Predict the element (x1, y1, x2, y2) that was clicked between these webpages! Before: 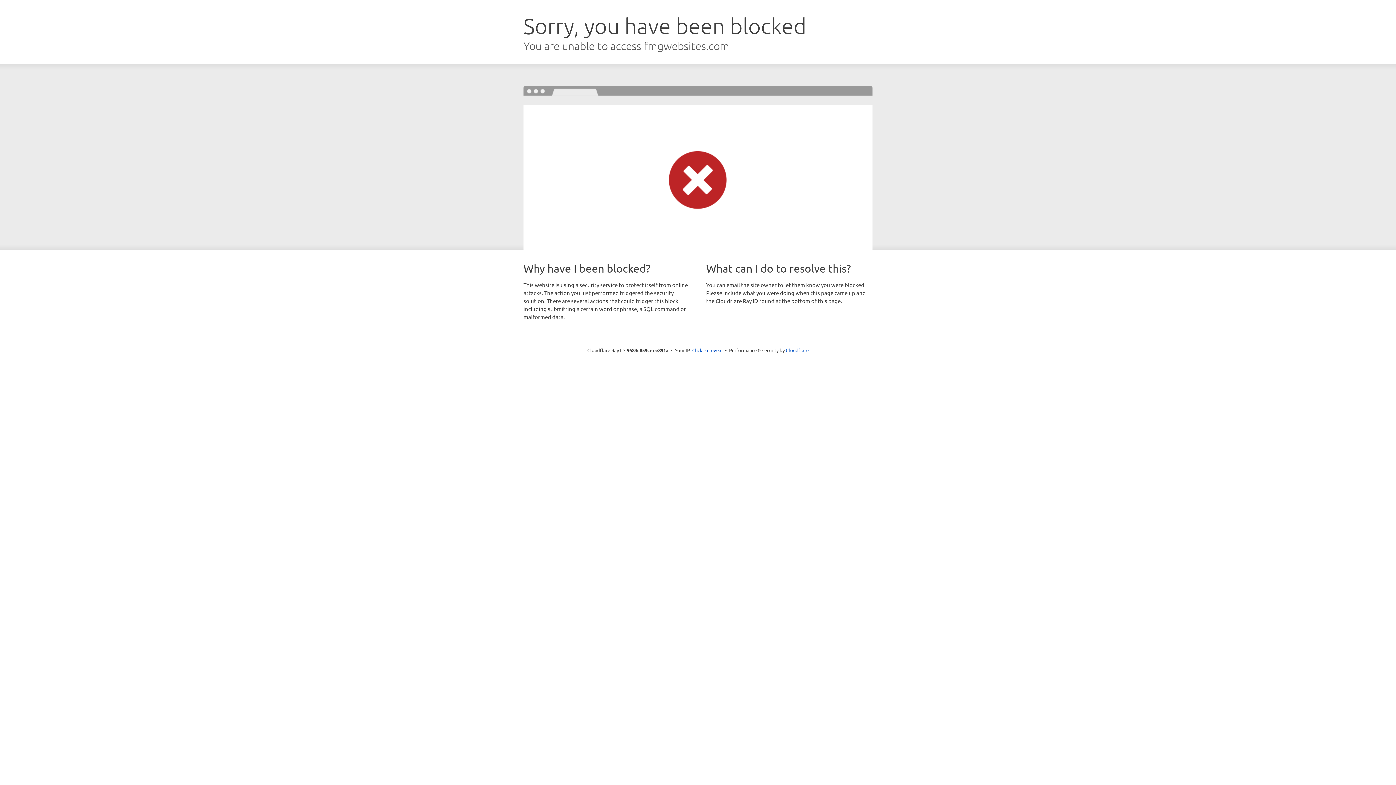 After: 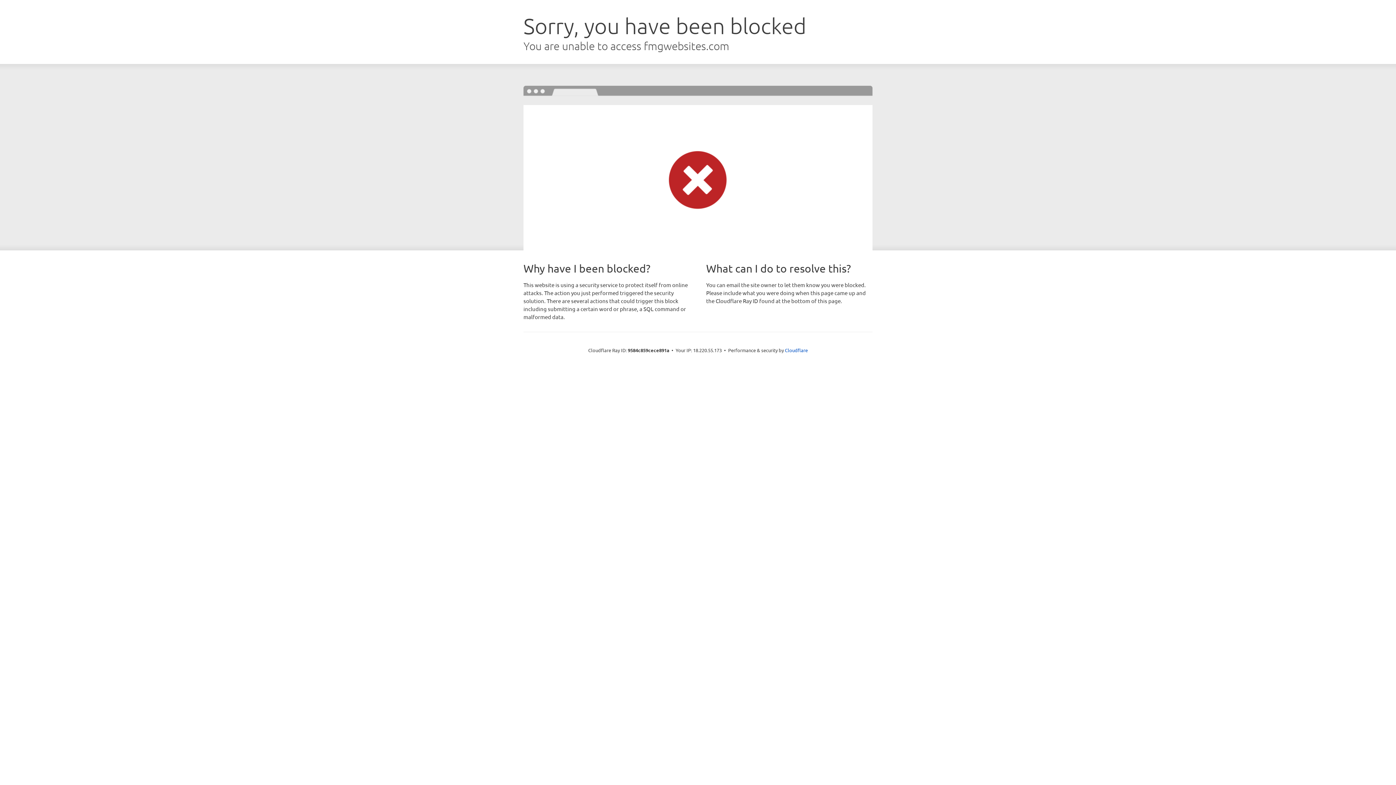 Action: bbox: (692, 346, 722, 353) label: Click to reveal